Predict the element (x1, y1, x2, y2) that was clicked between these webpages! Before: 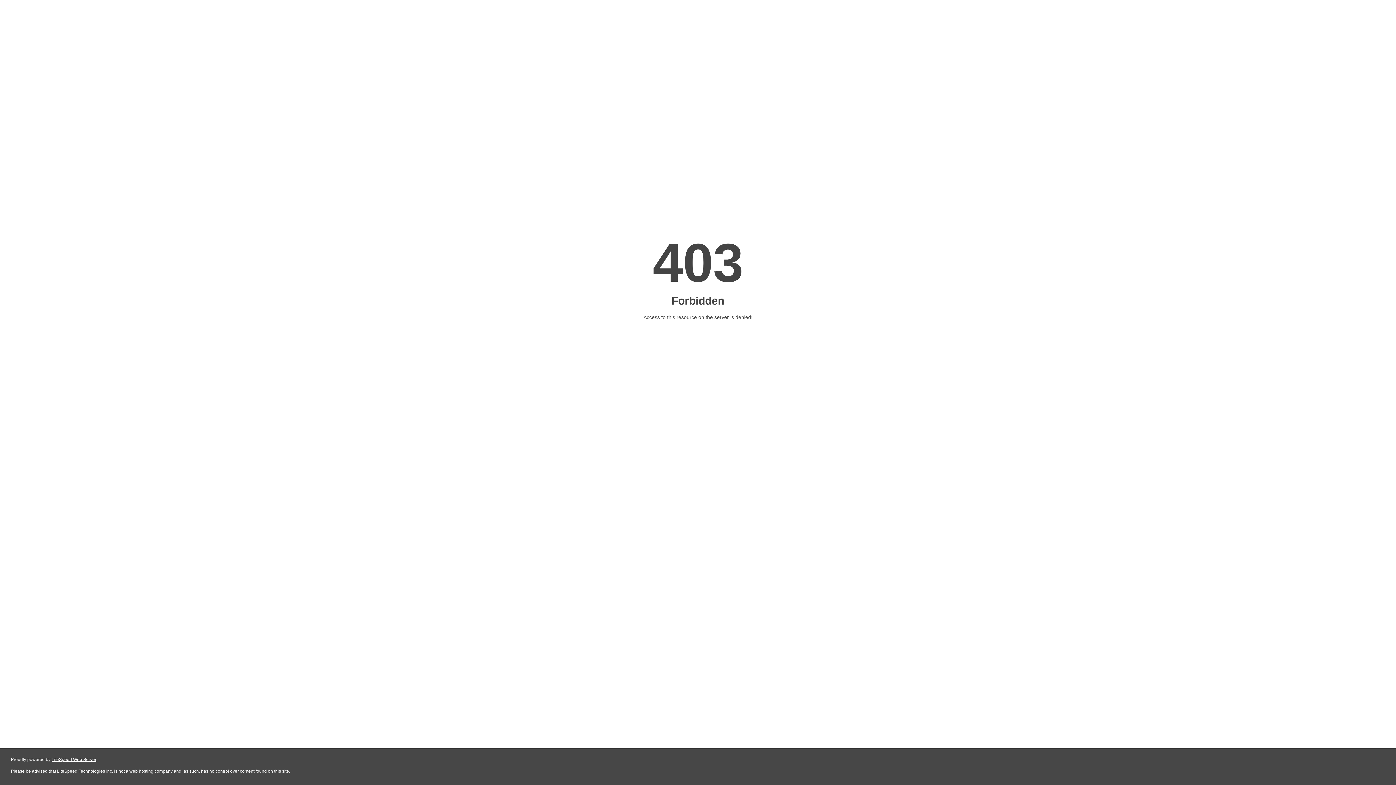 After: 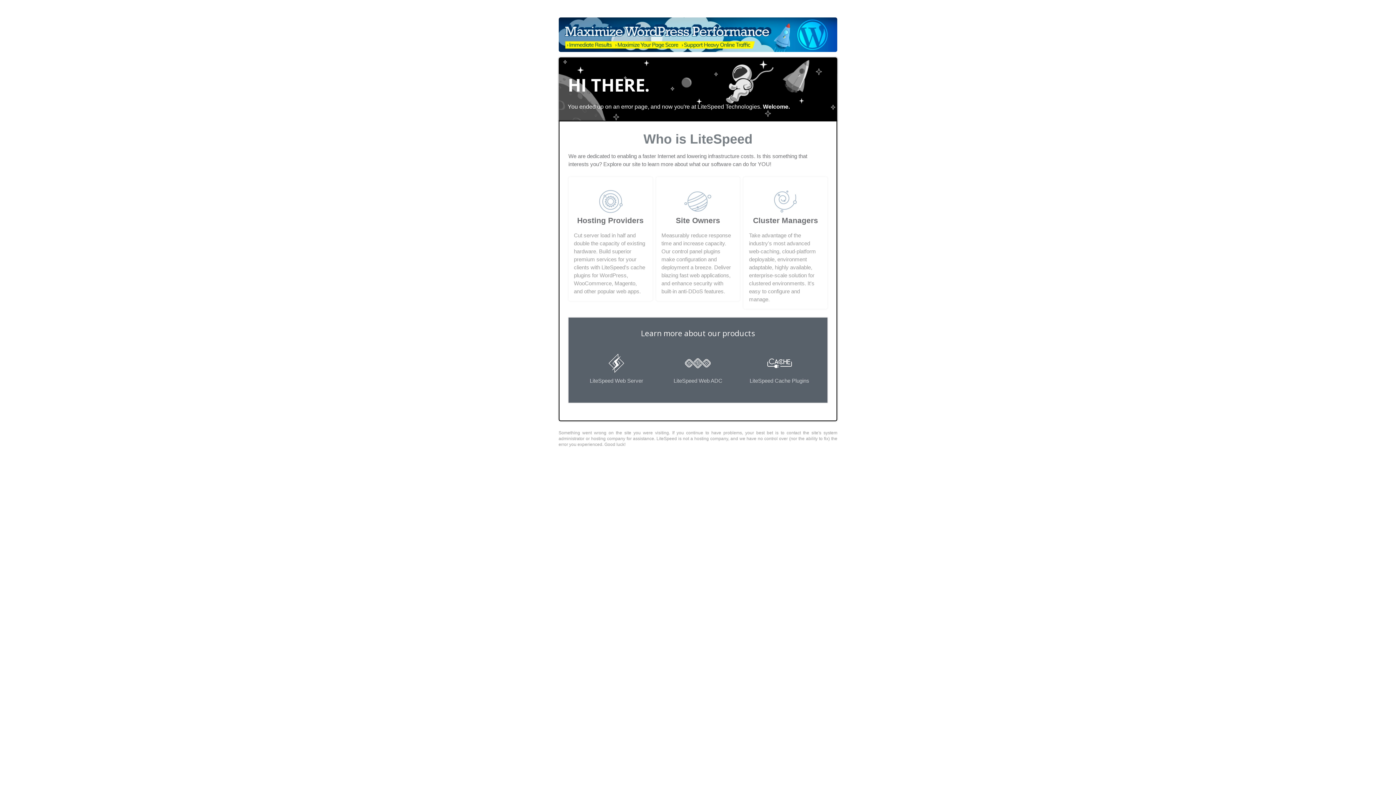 Action: label: LiteSpeed Web Server bbox: (51, 757, 96, 762)